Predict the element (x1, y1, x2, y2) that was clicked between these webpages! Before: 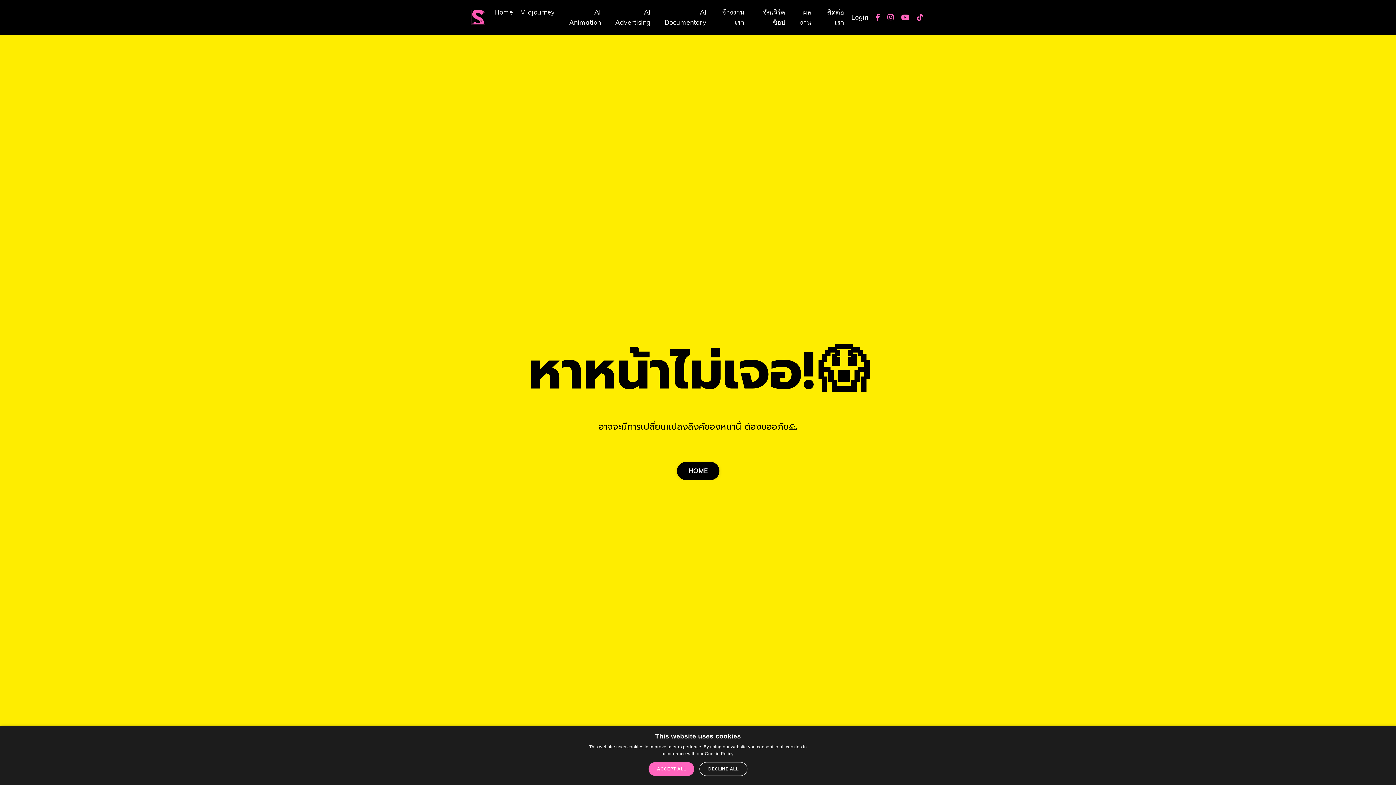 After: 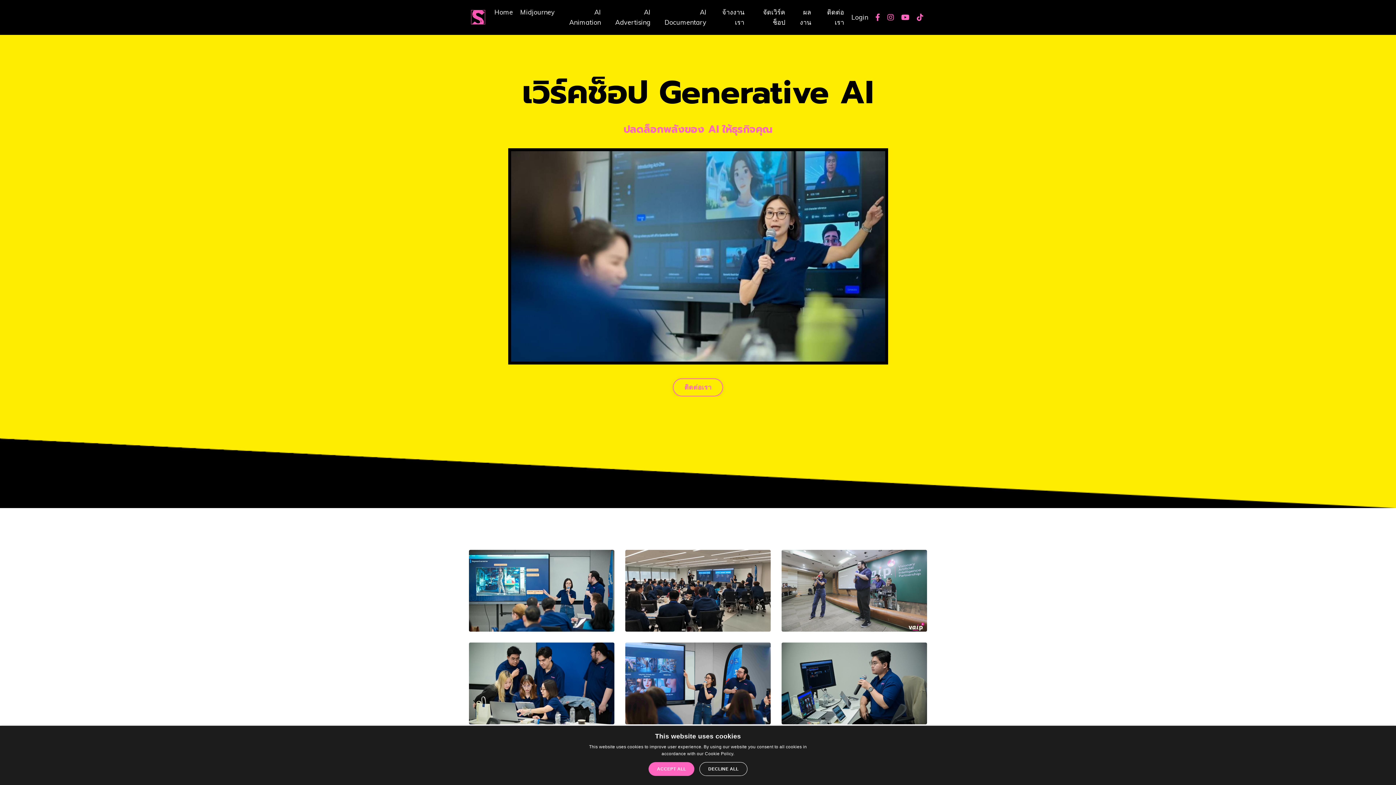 Action: label: จัดเวิร์คช็อป bbox: (751, 7, 785, 27)